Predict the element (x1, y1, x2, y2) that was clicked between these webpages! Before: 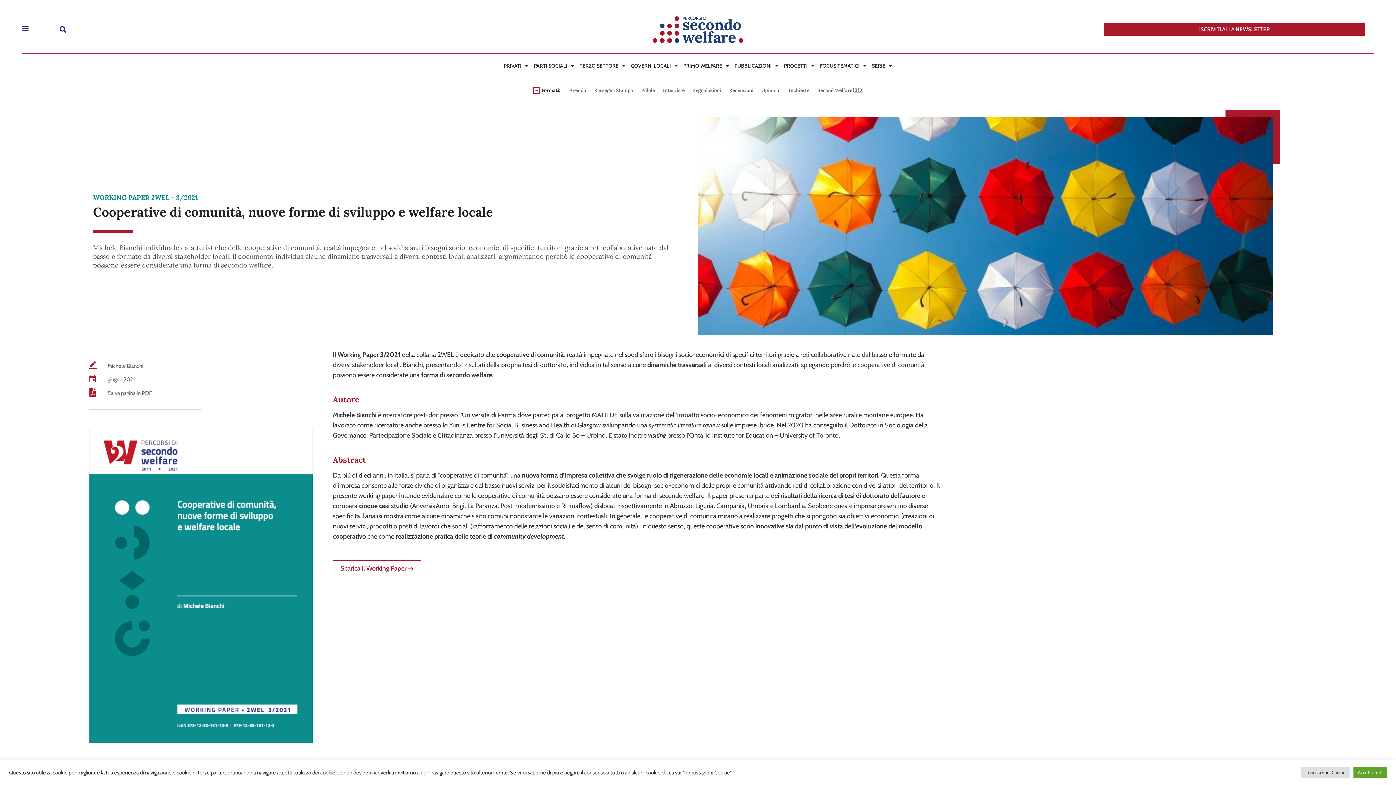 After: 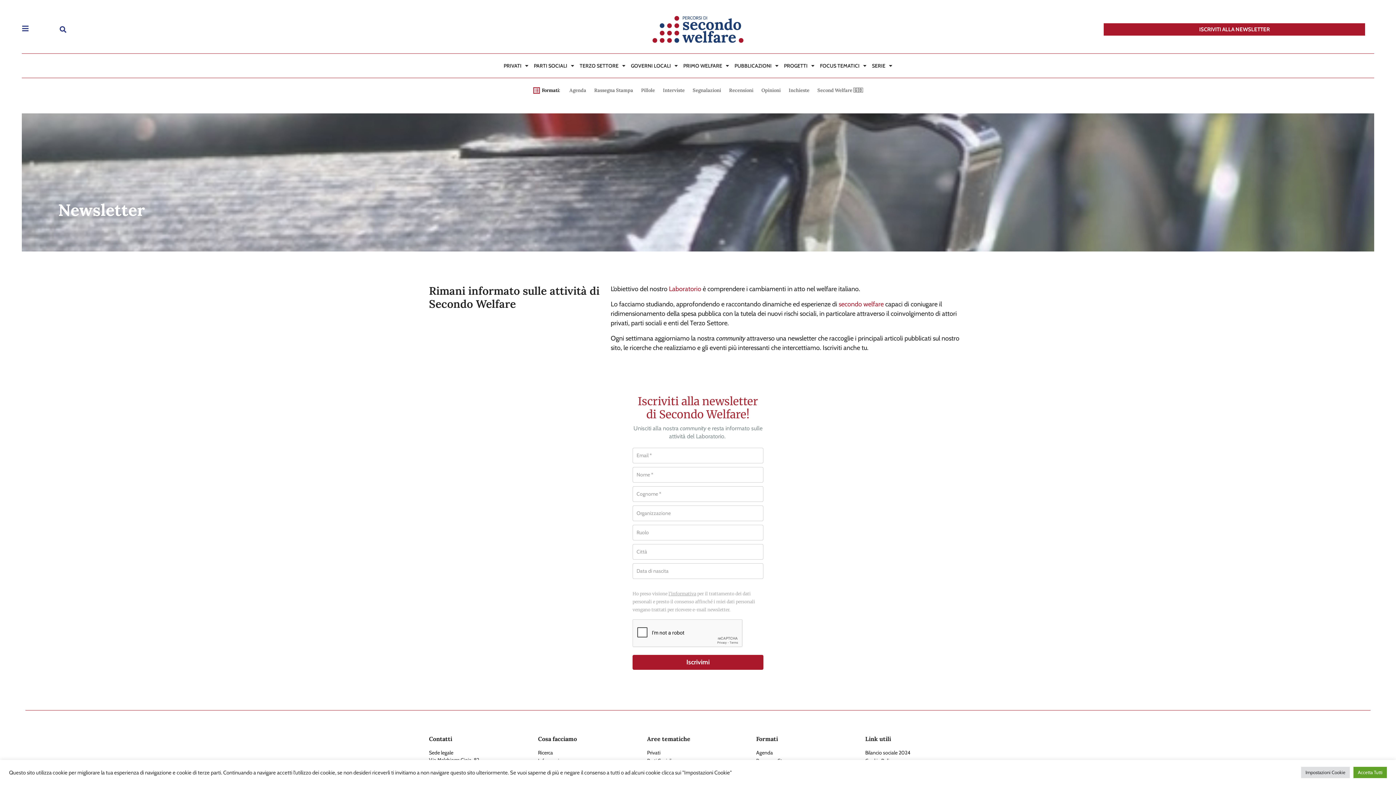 Action: bbox: (1199, 26, 1270, 32) label: ISCRIVITI ALLA NEWSLETTER